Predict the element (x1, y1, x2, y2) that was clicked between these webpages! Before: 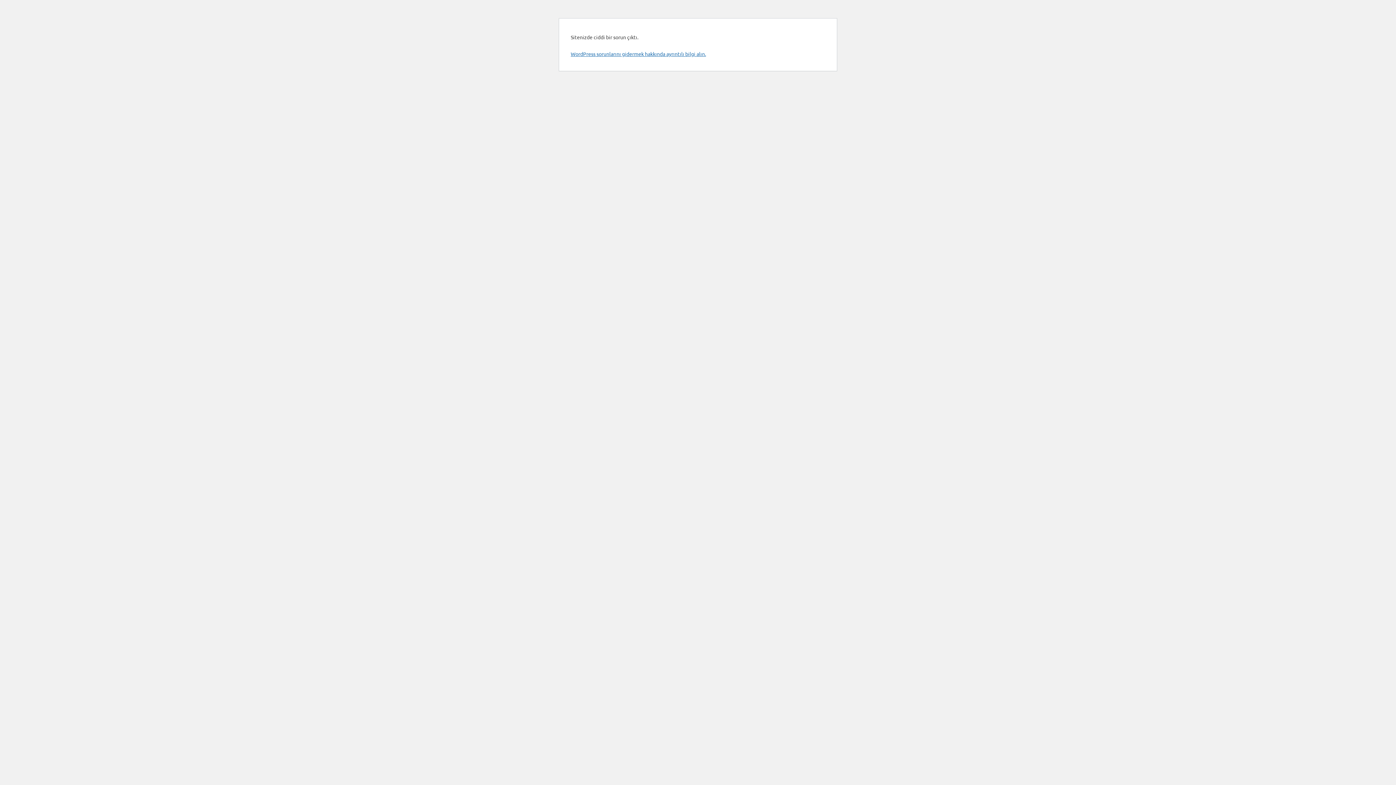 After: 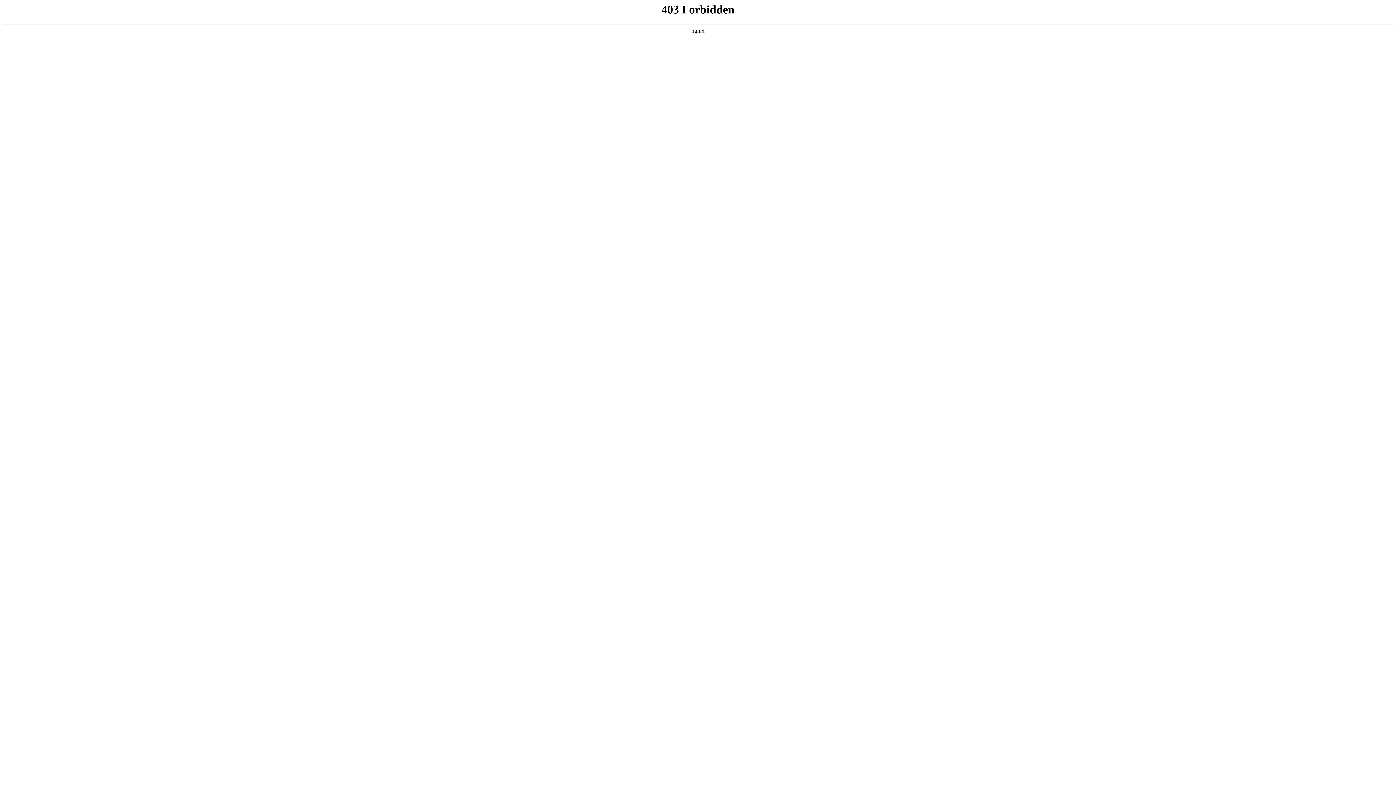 Action: bbox: (570, 50, 706, 57) label: WordPress sorunlarını gidermek hakkında ayrıntılı bilgi alın.